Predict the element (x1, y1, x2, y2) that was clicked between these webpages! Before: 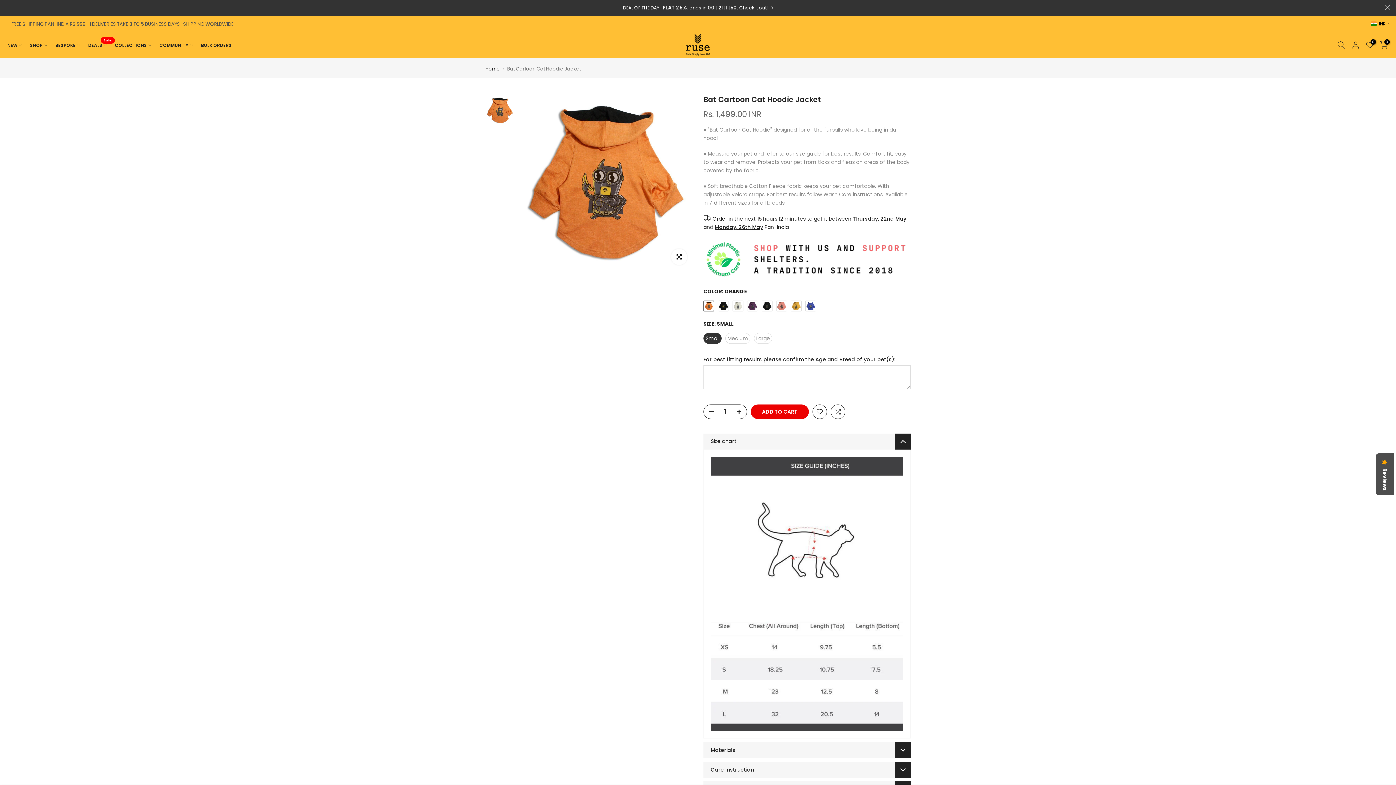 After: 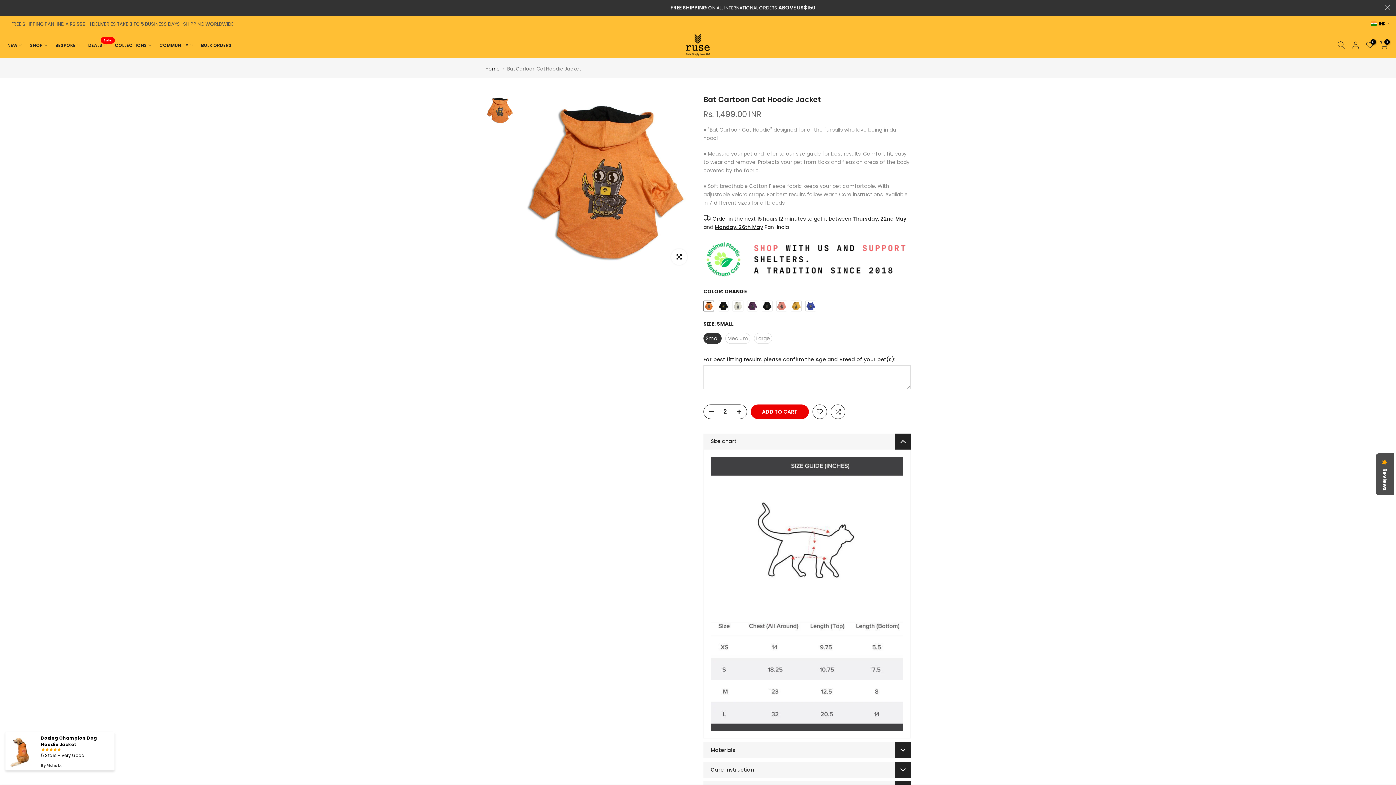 Action: bbox: (736, 404, 746, 419)